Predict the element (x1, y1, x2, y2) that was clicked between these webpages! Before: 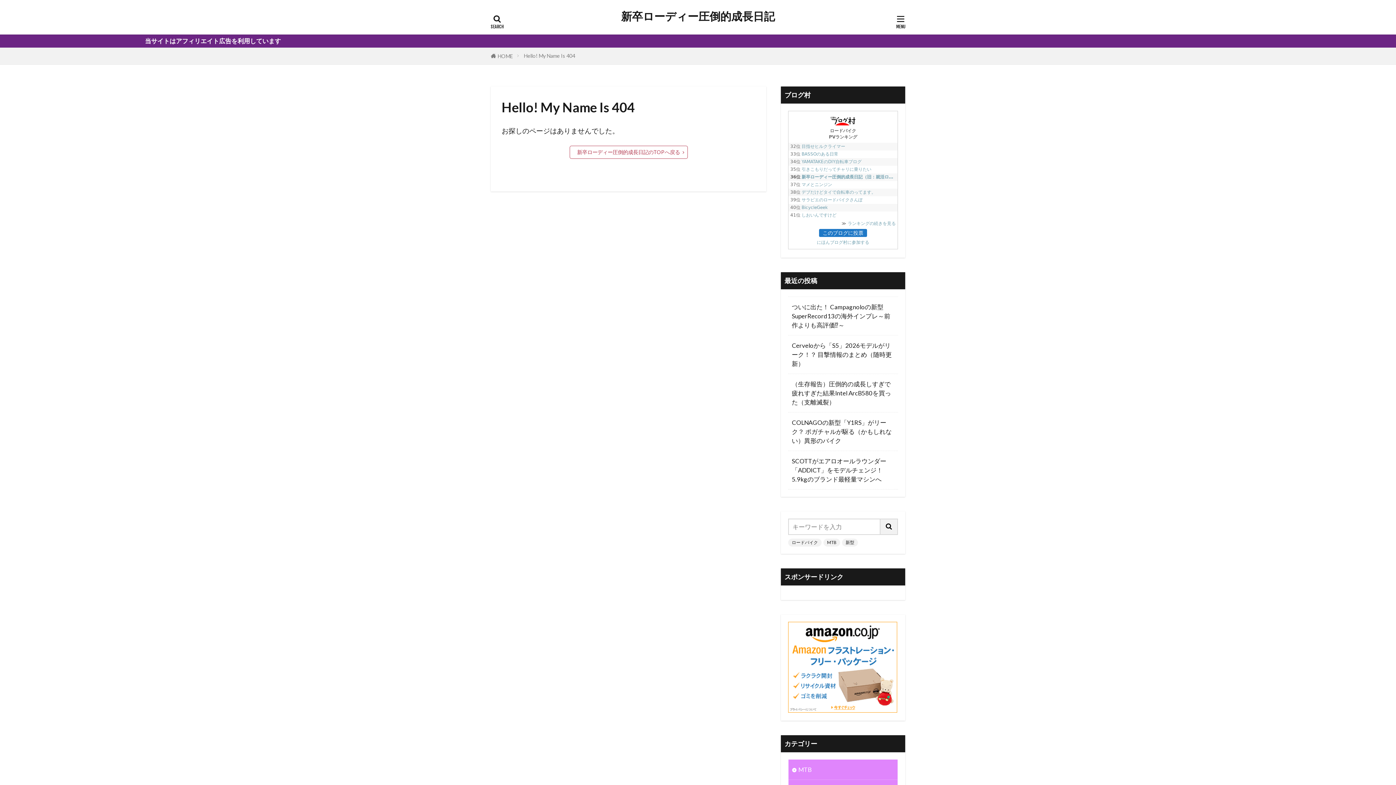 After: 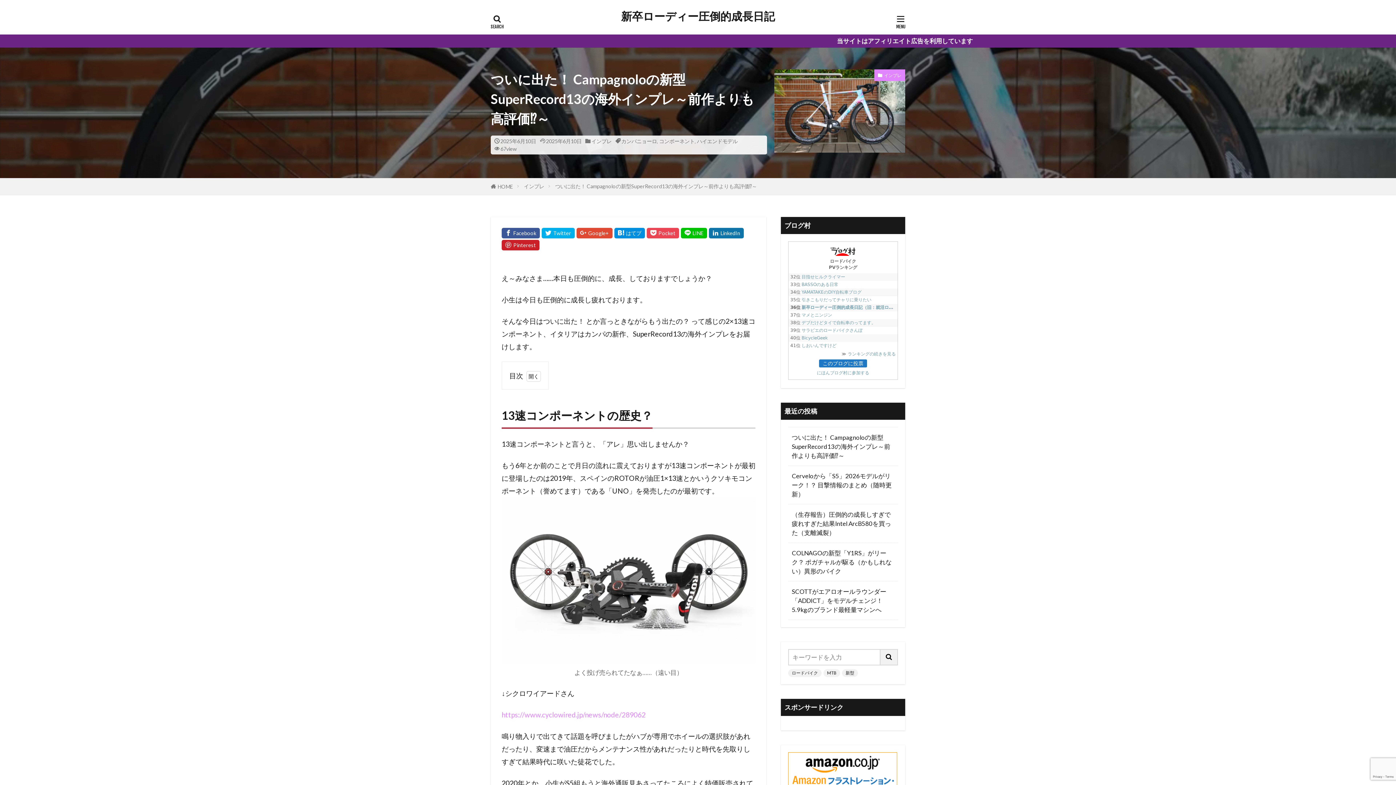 Action: bbox: (792, 302, 894, 329) label: ついに出た！ Campagnoloの新型SuperRecord13の海外インプレ～前作よりも高評価⁉～